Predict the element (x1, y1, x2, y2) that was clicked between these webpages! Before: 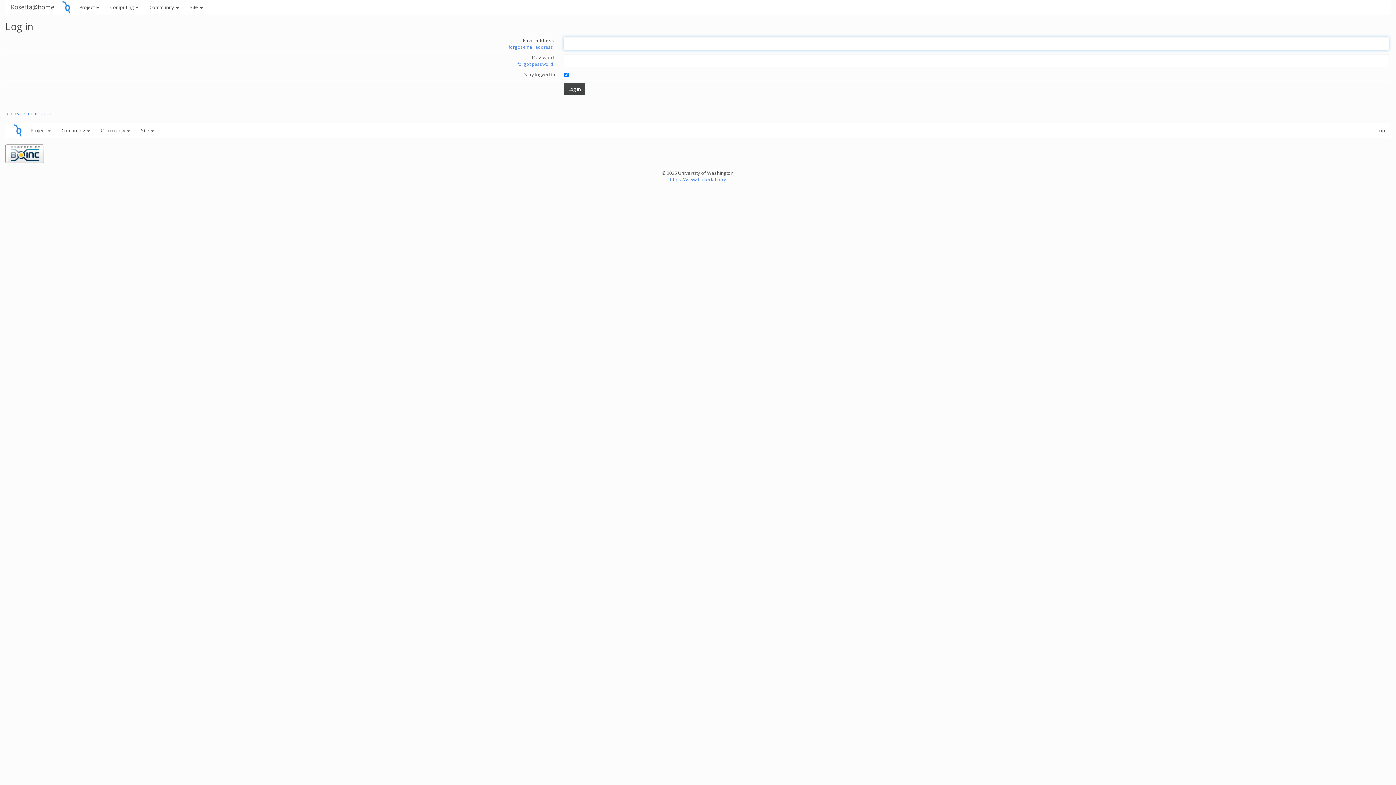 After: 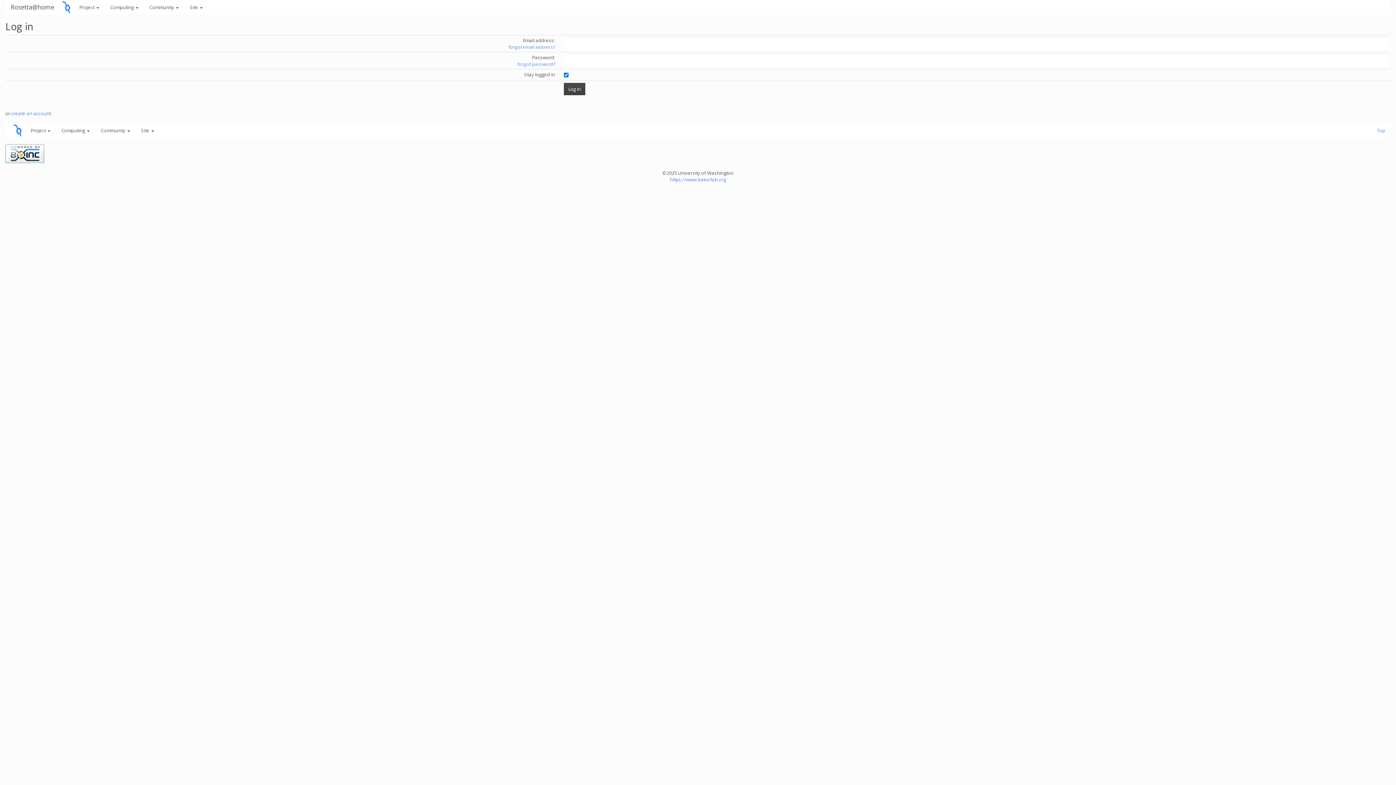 Action: label: Top bbox: (1371, 123, 1390, 137)